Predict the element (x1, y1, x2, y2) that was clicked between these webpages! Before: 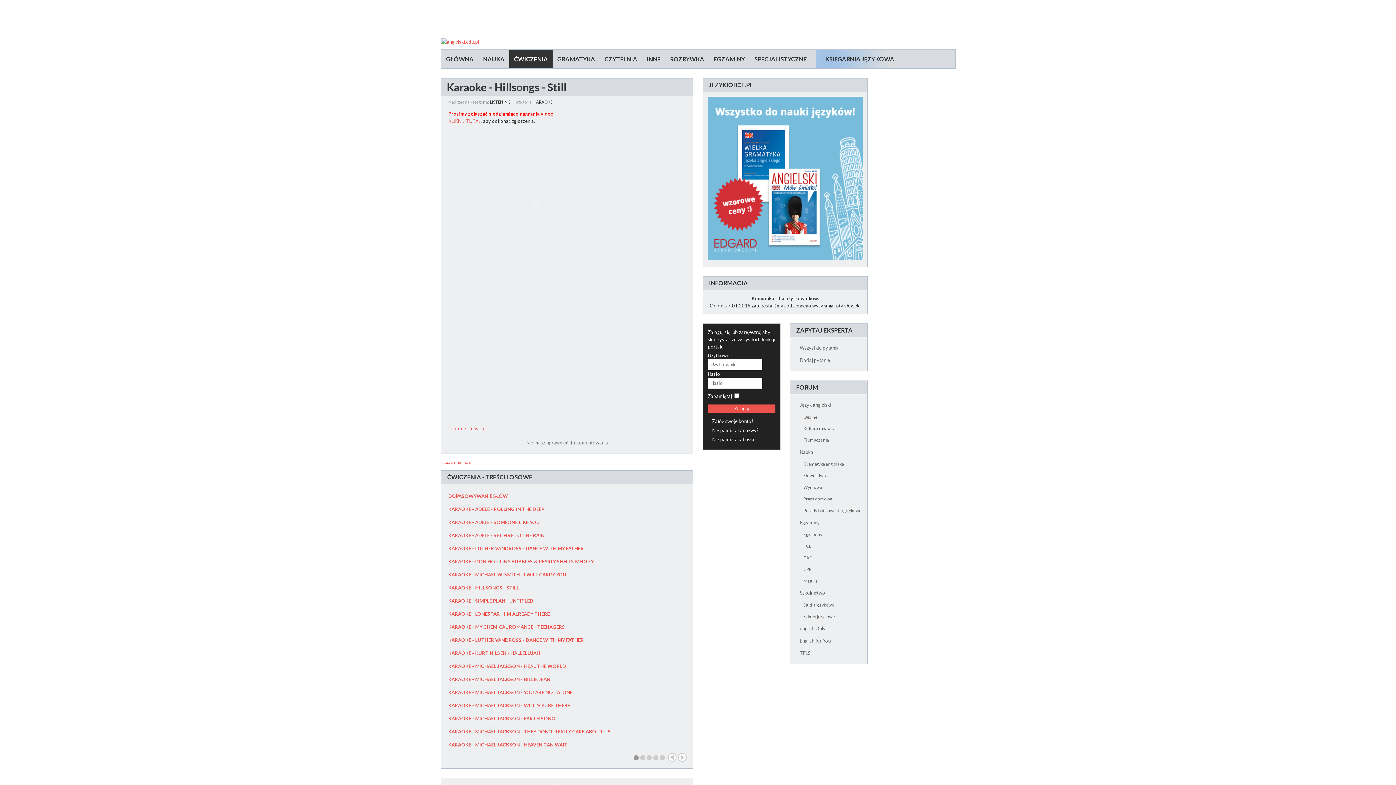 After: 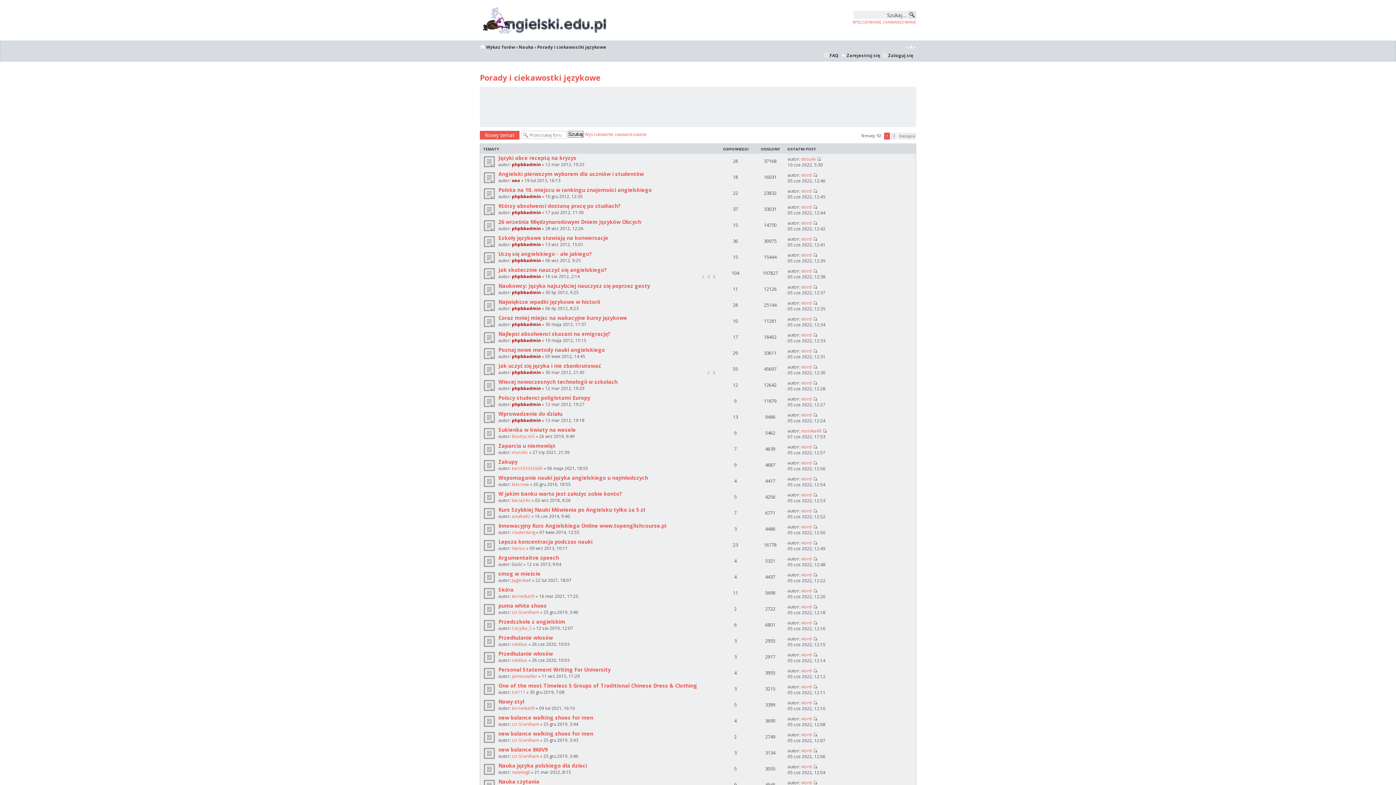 Action: label: Porady i ciekawostki językowe bbox: (800, 505, 862, 516)